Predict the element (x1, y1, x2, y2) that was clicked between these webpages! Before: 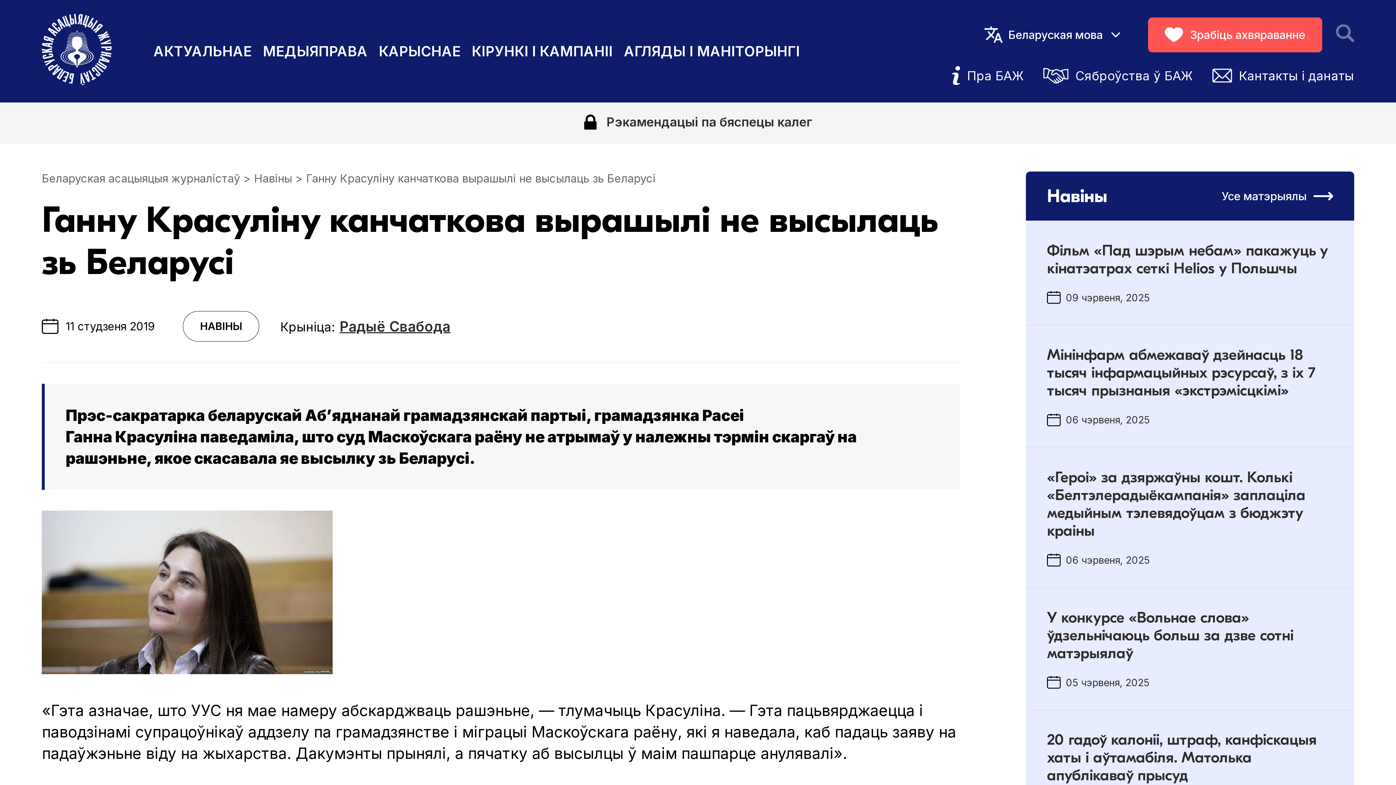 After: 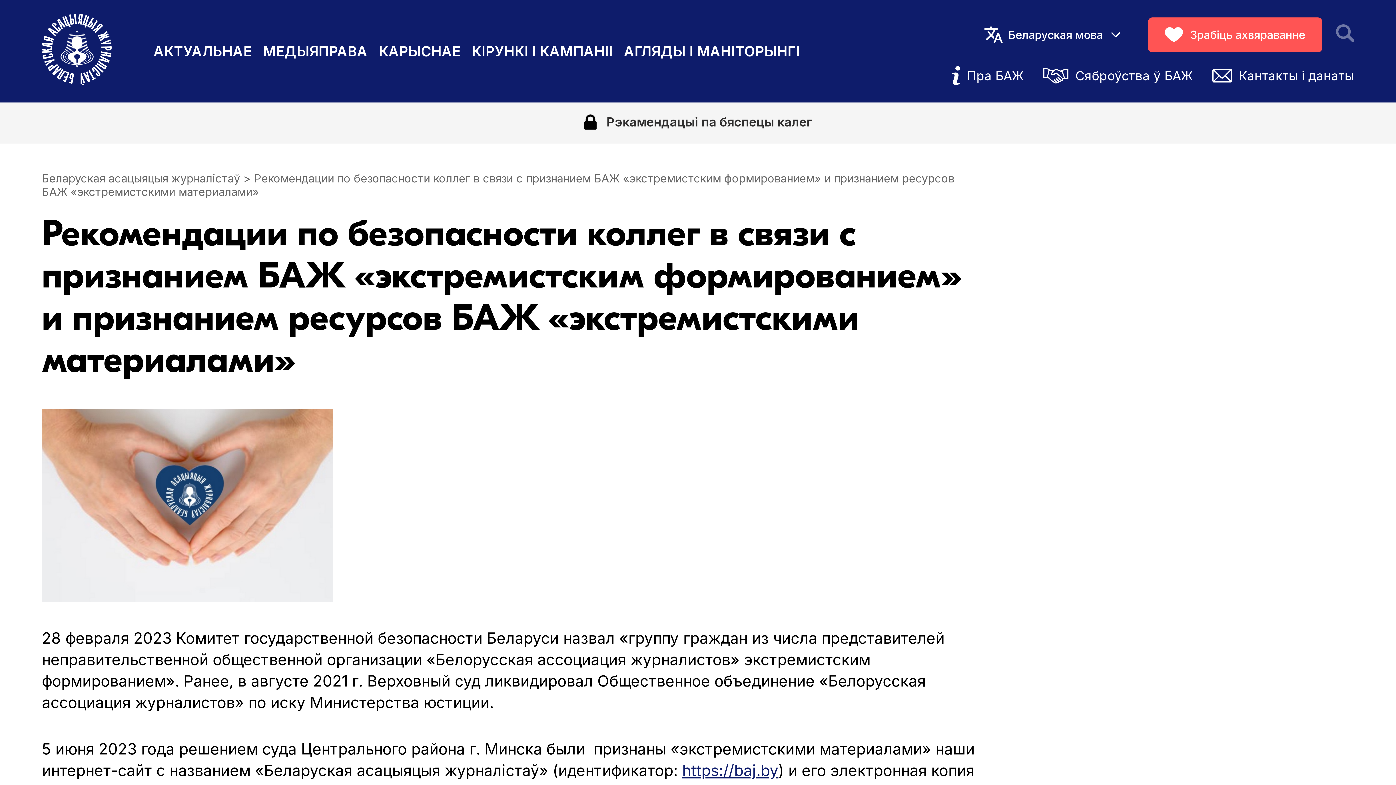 Action: bbox: (0, 100, 1396, 143) label: Рэкамендацыі па бяспецы калег